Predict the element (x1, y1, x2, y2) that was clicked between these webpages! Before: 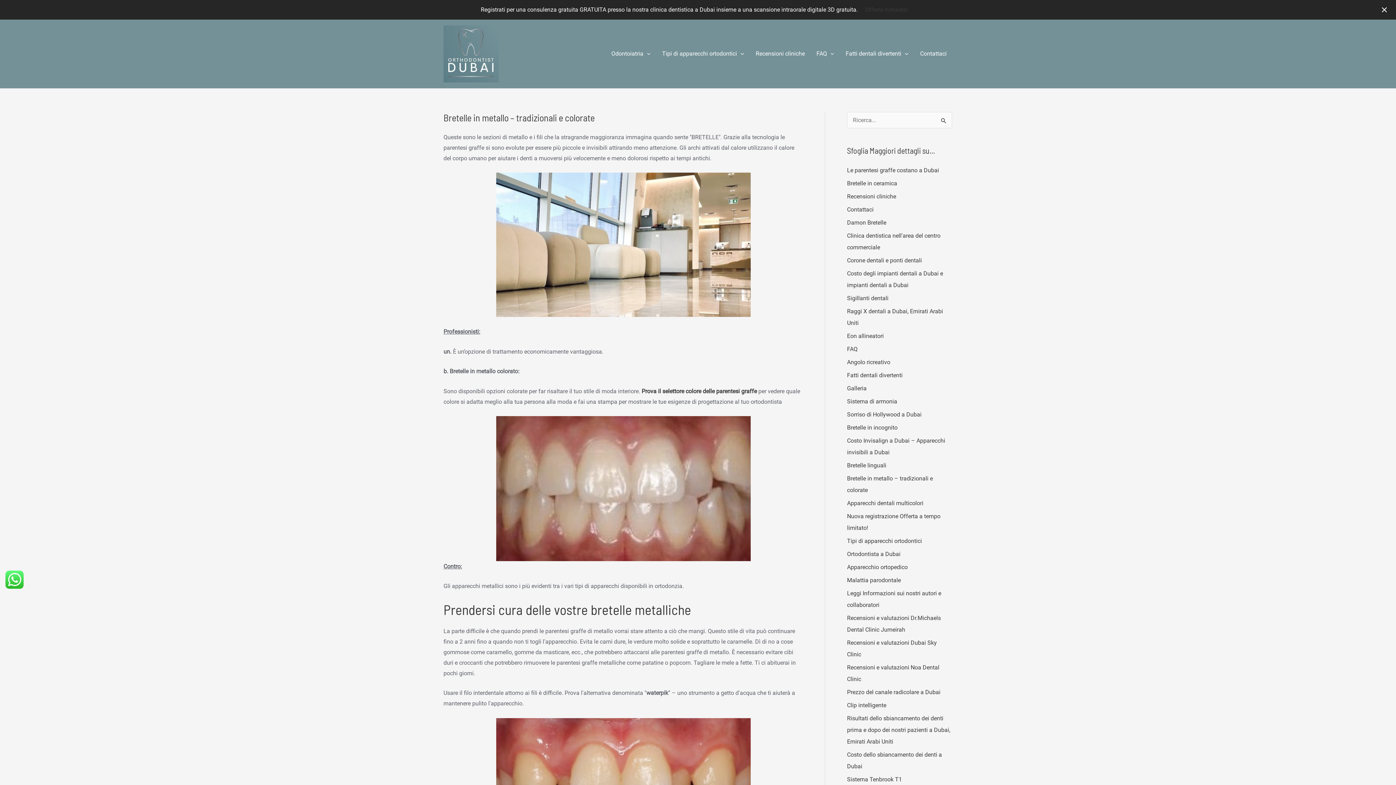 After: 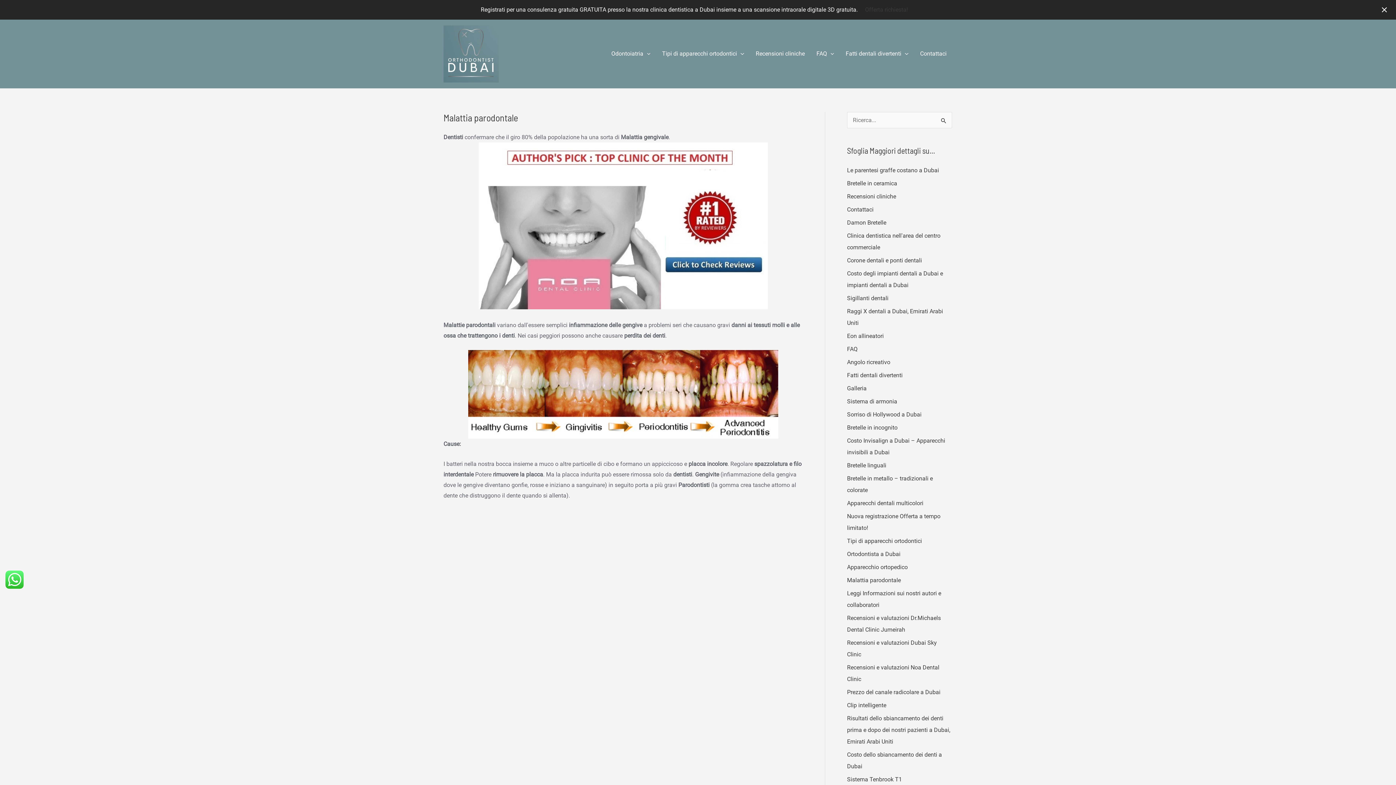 Action: label: Malattia parodontale bbox: (847, 576, 901, 583)